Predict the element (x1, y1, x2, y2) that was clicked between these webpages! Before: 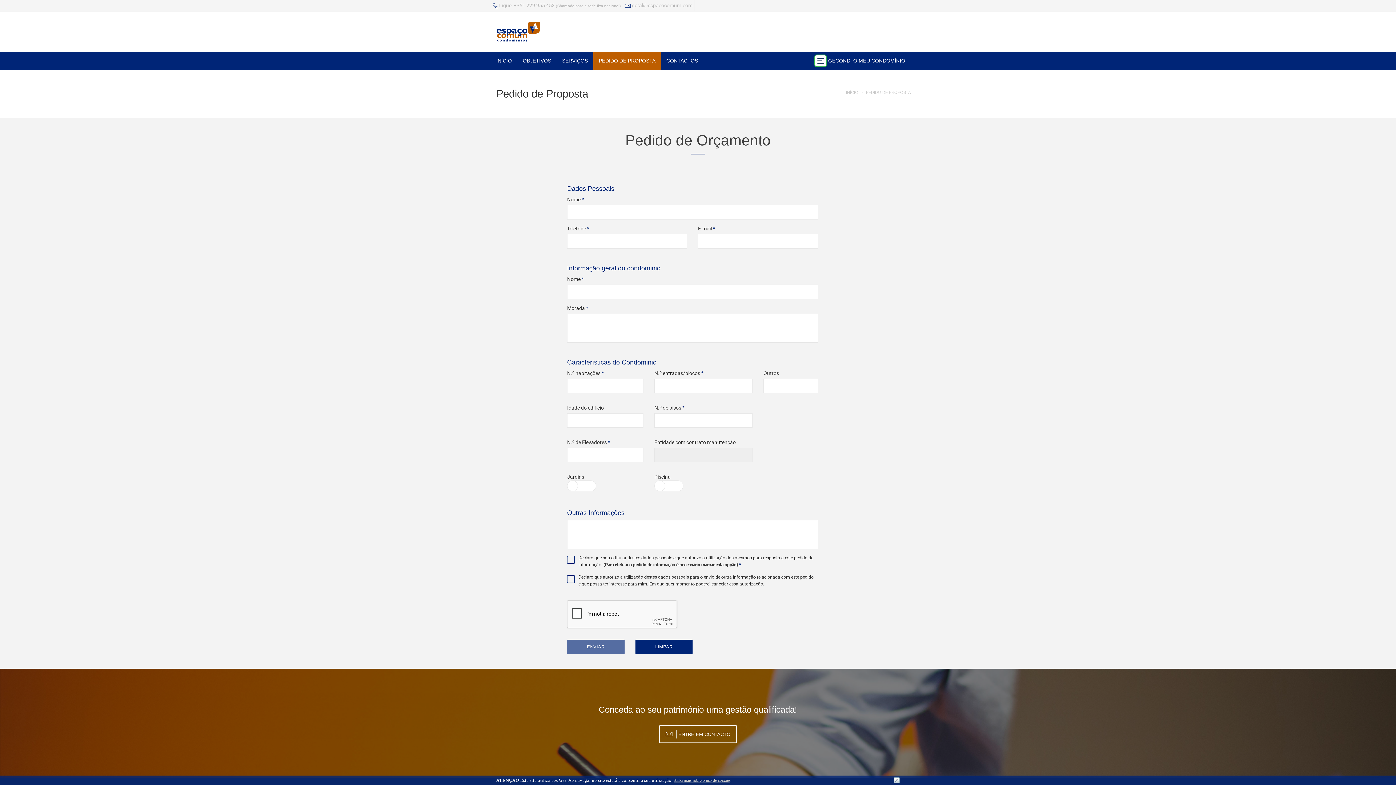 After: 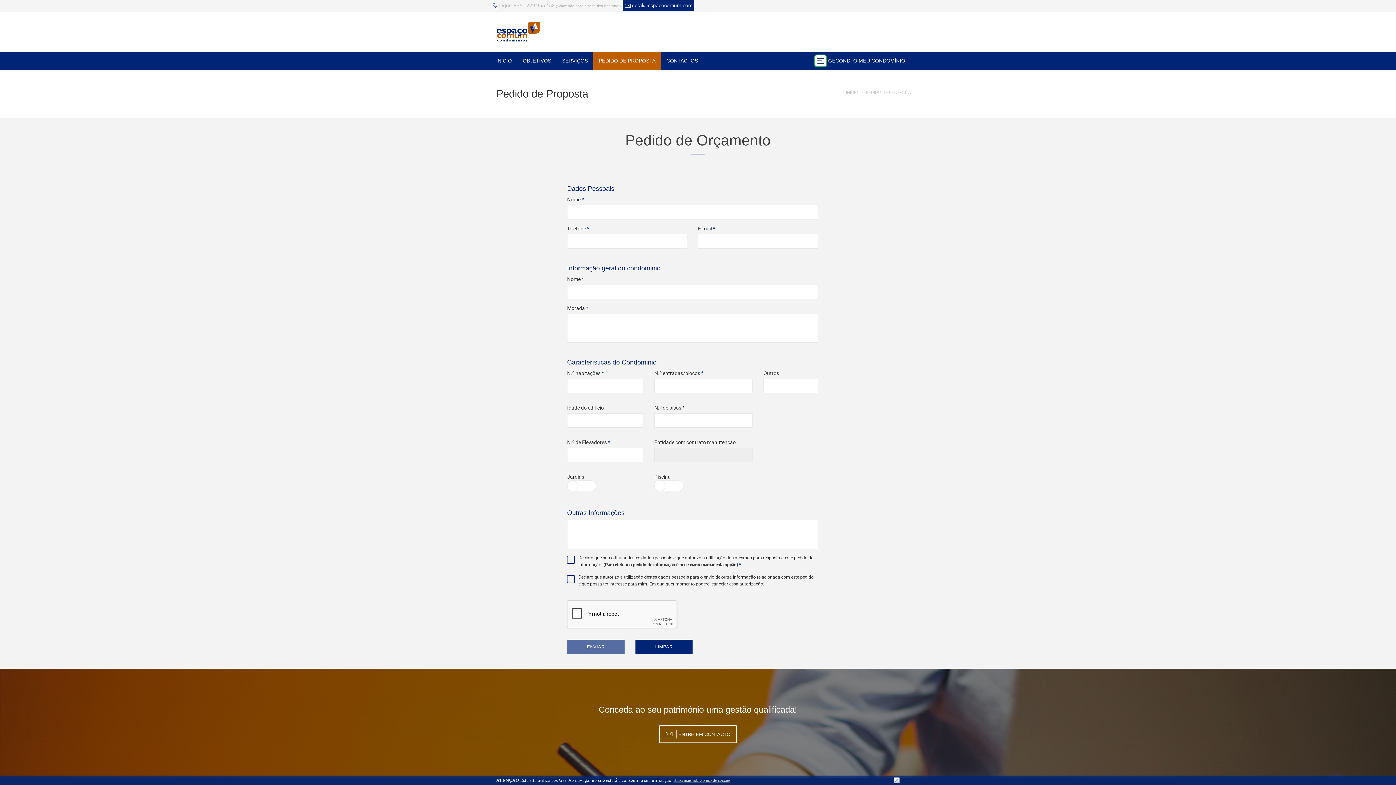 Action: bbox: (625, 0, 692, 10) label:  geral@espacocomum.com